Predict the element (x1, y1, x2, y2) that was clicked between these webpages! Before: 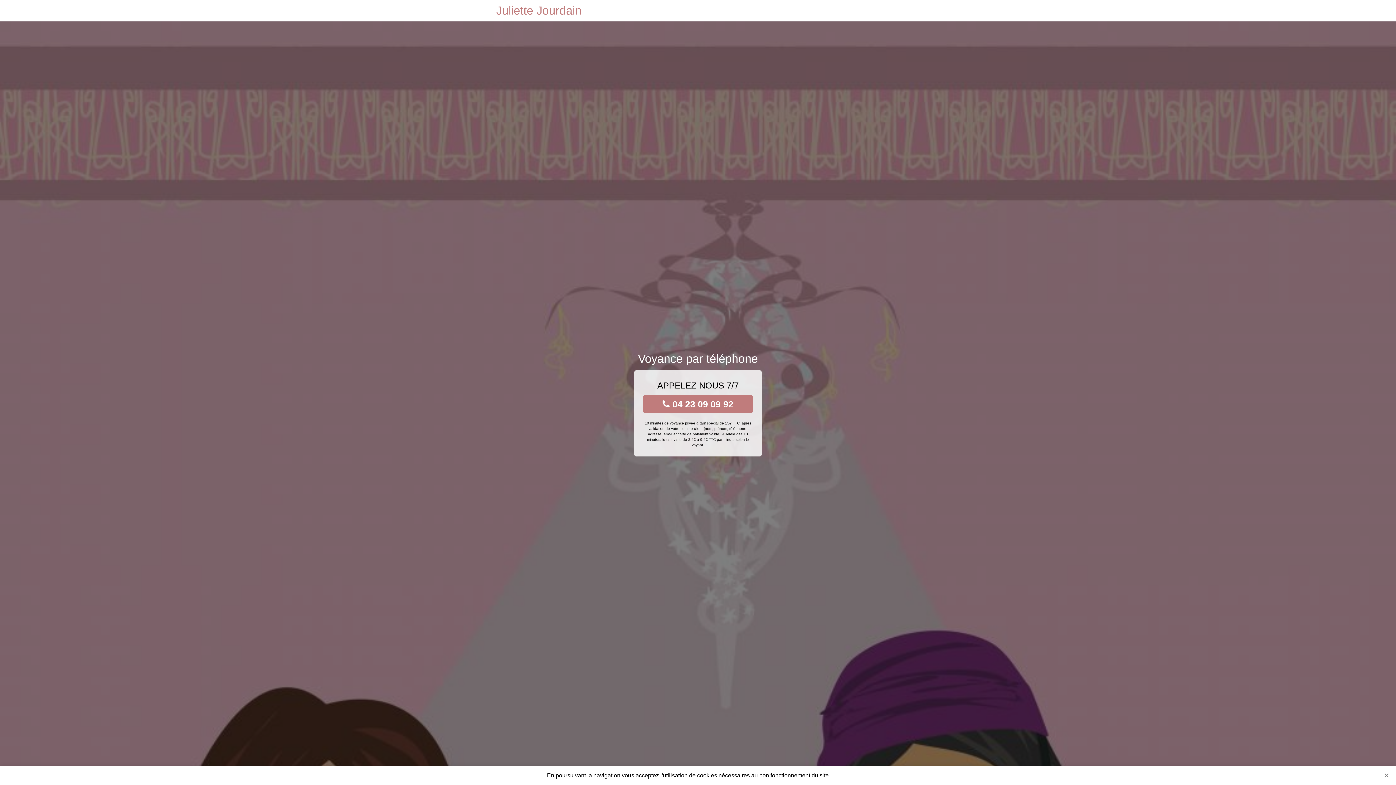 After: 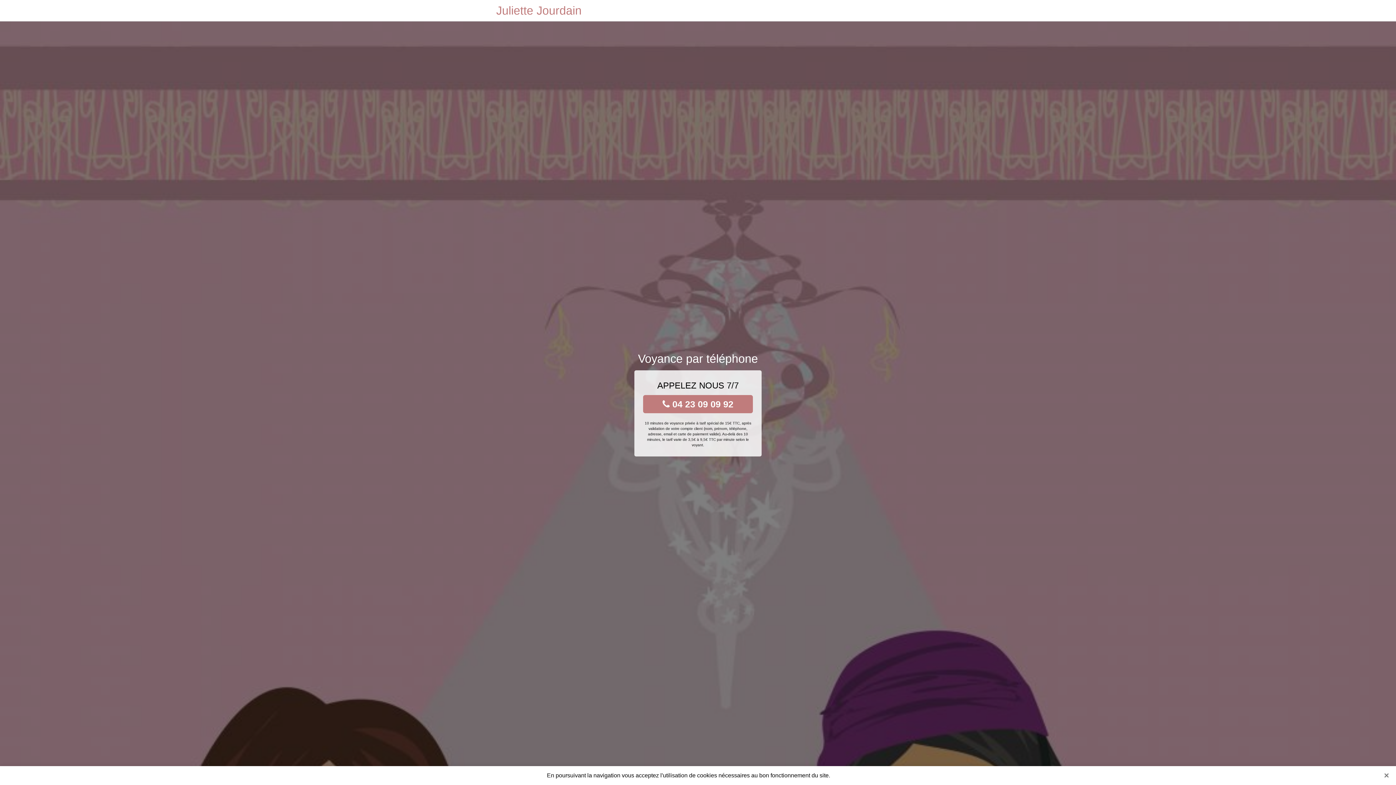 Action: bbox: (643, 395, 753, 413) label:  04 23 09 09 92